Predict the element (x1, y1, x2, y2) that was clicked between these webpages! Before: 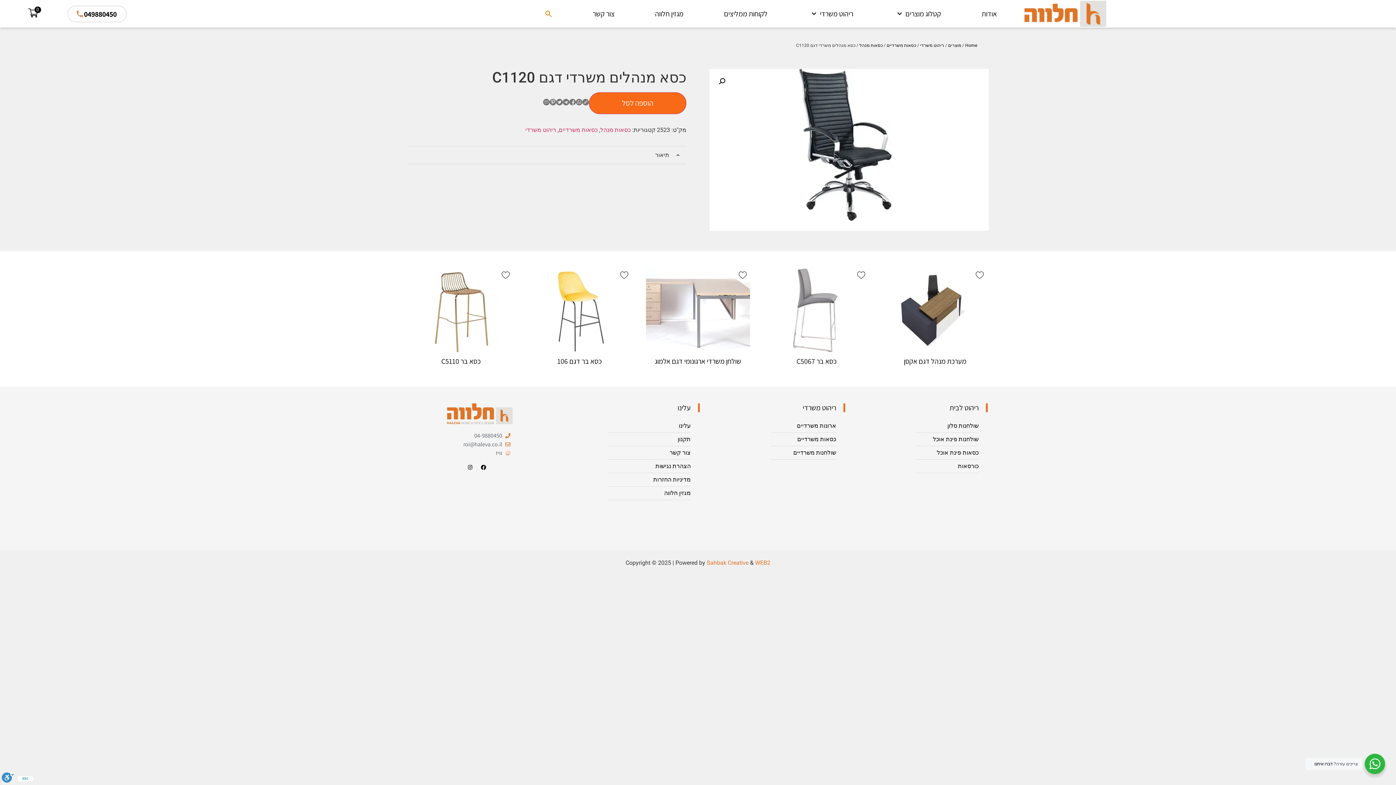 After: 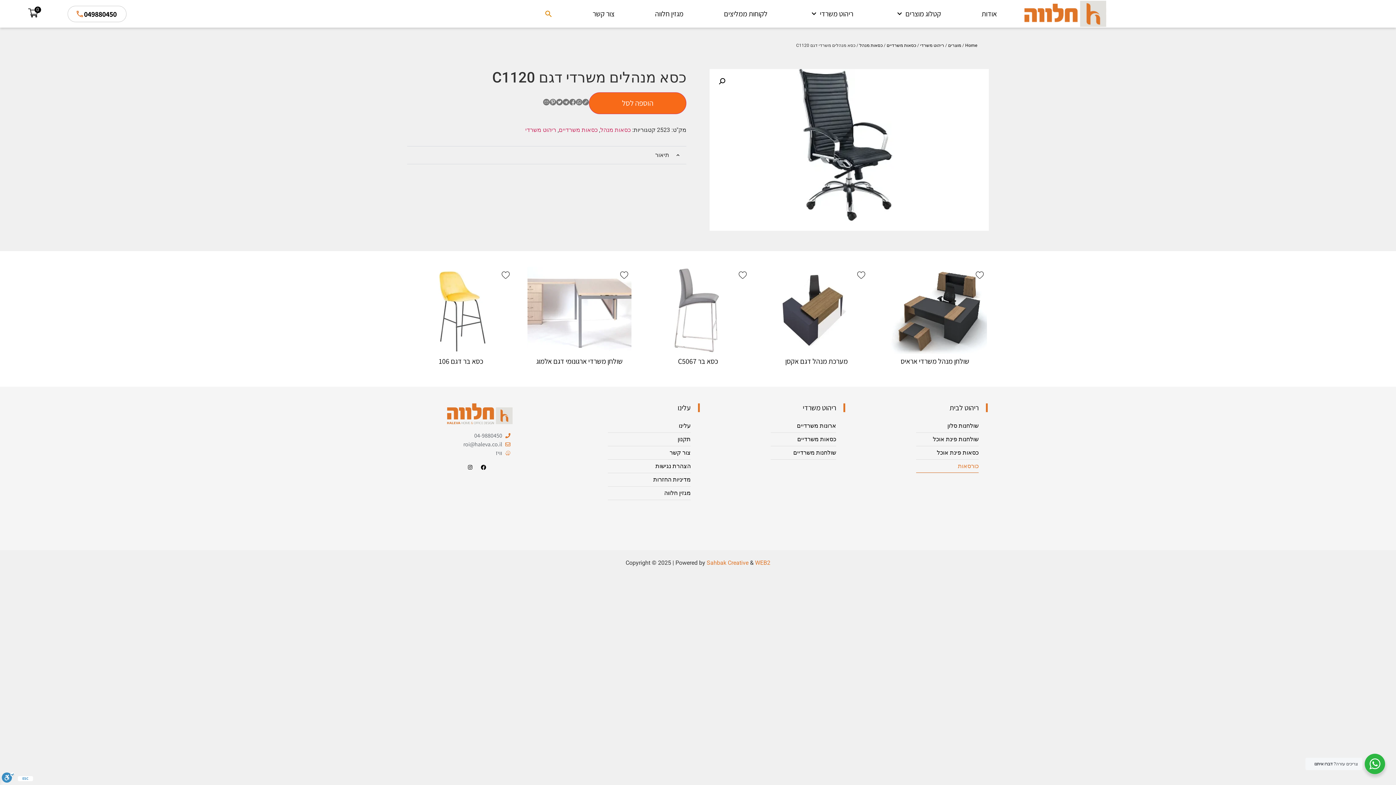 Action: bbox: (916, 459, 978, 473) label: כורסאות